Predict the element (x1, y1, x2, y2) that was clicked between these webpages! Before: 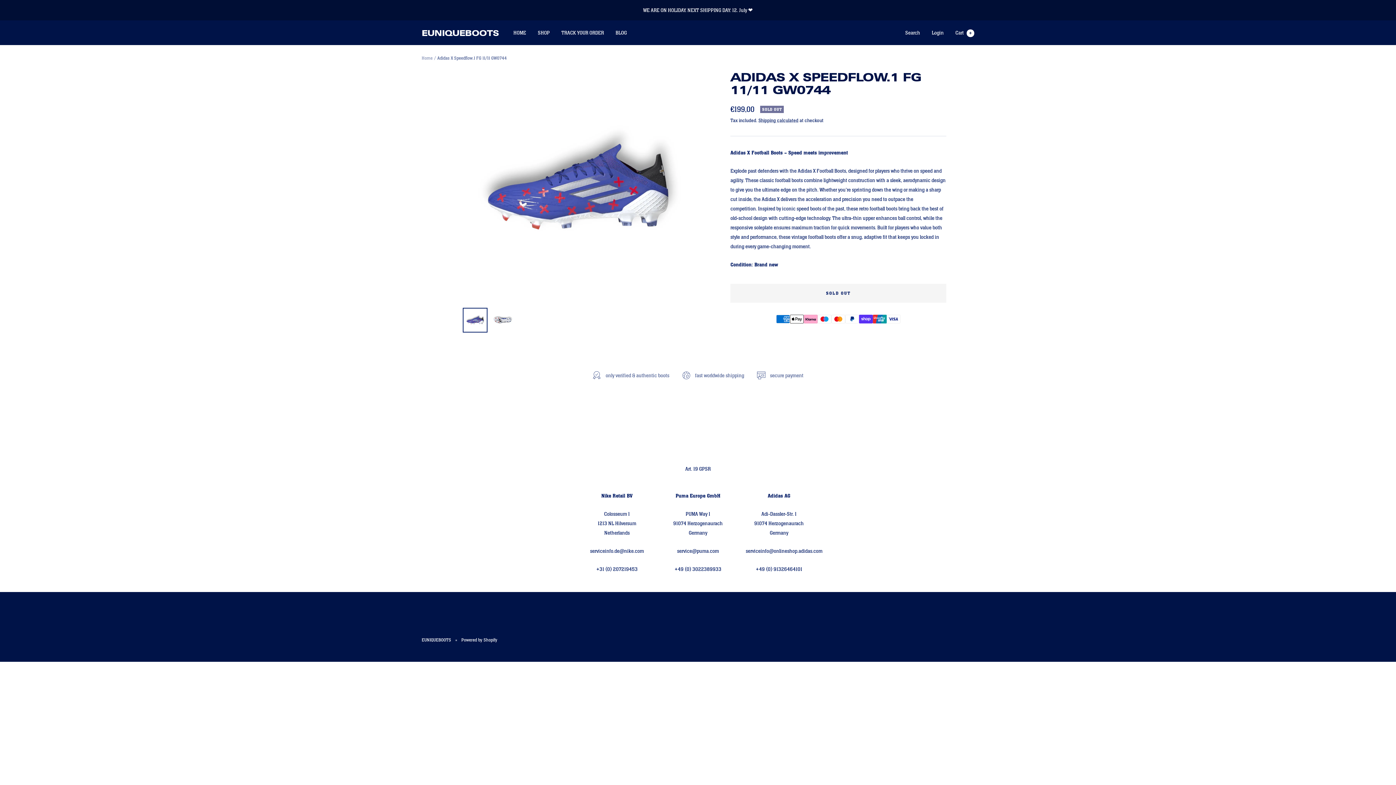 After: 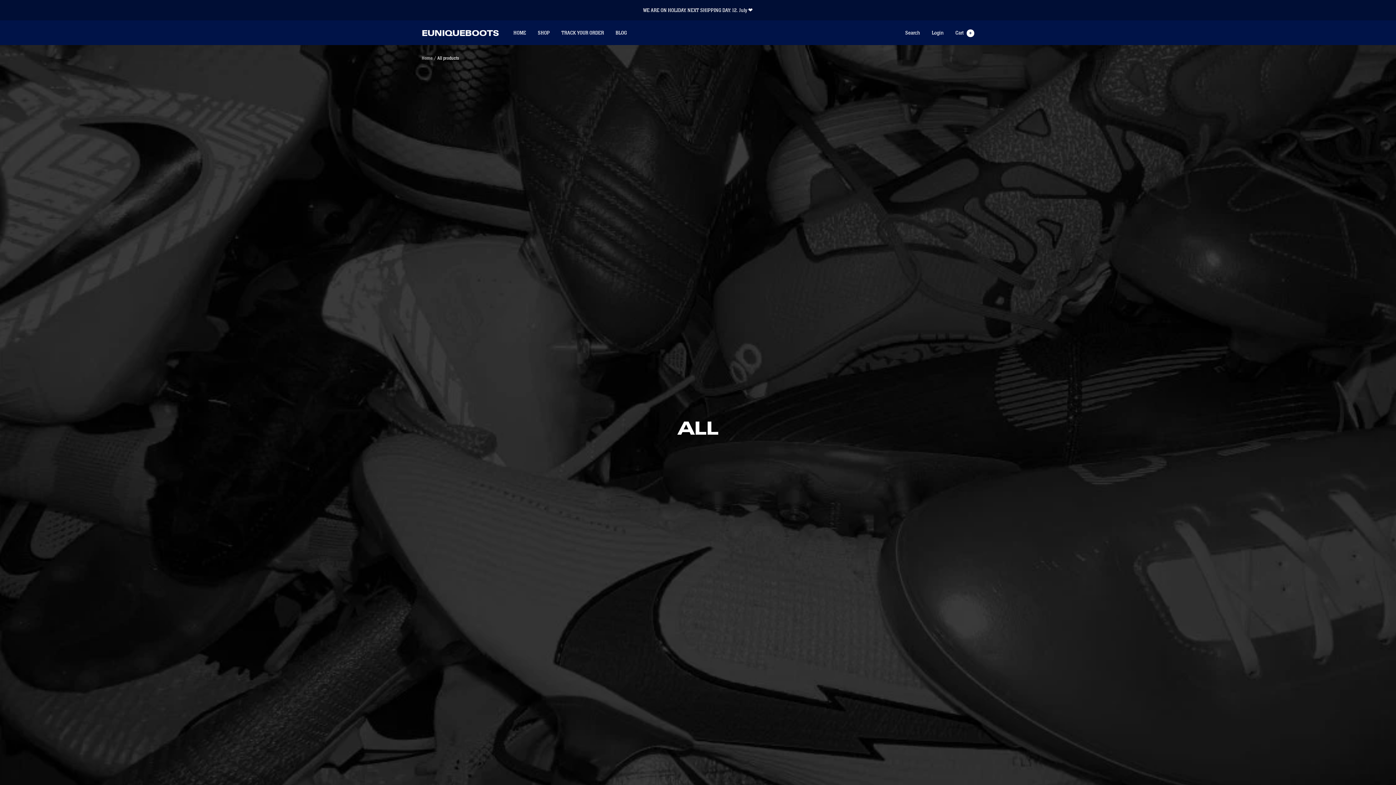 Action: label: SHOP bbox: (537, 28, 549, 37)